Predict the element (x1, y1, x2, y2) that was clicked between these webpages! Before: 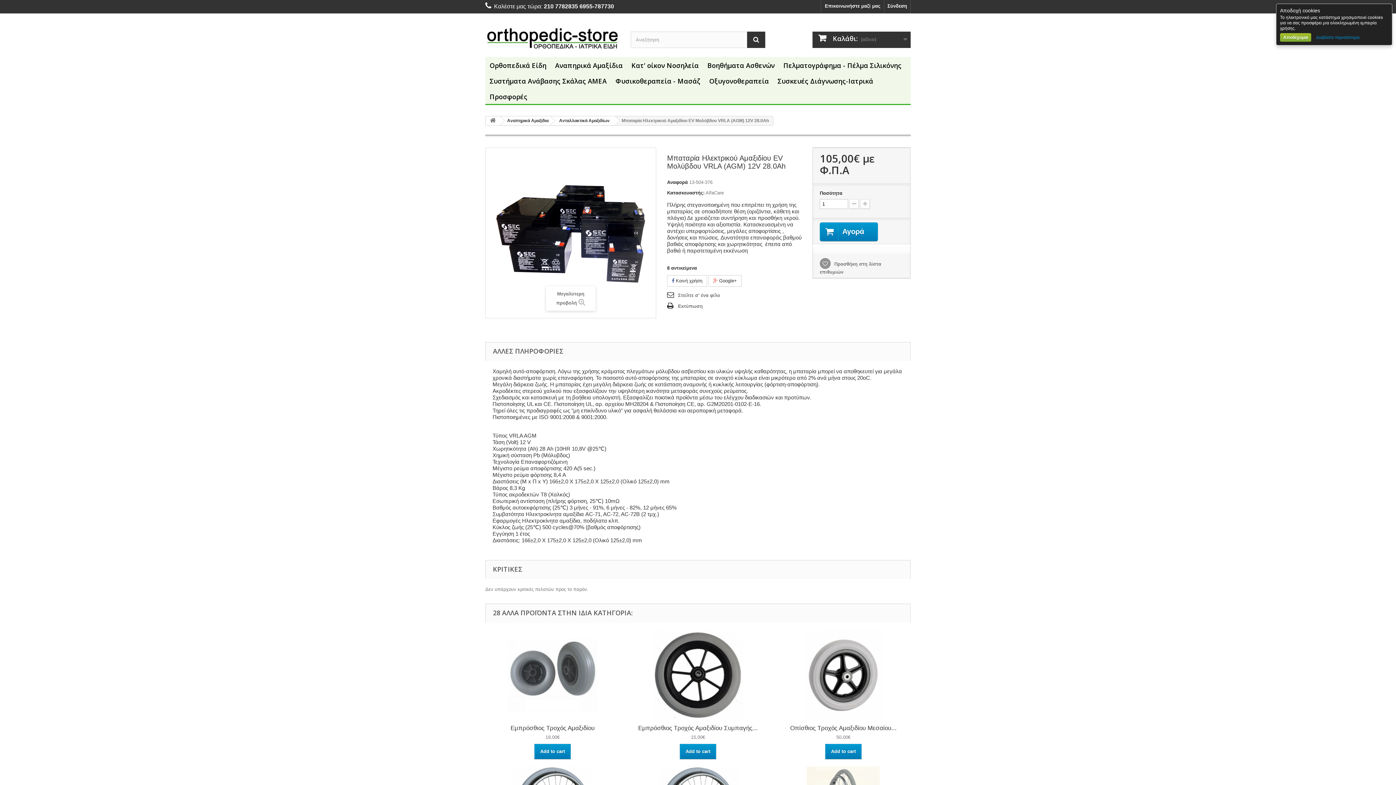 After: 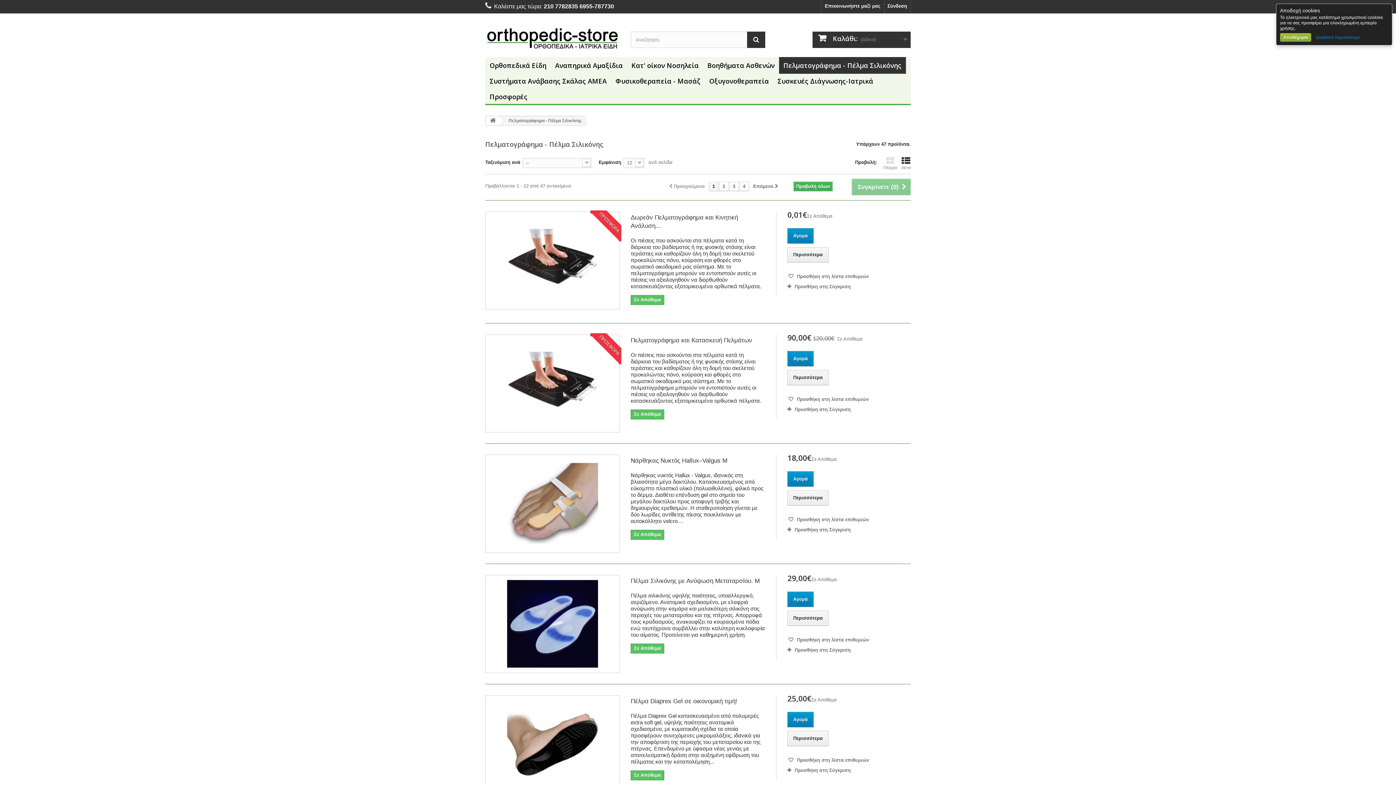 Action: label: Πελματογράφημα - Πέλμα Σιλικόνης bbox: (779, 57, 906, 73)